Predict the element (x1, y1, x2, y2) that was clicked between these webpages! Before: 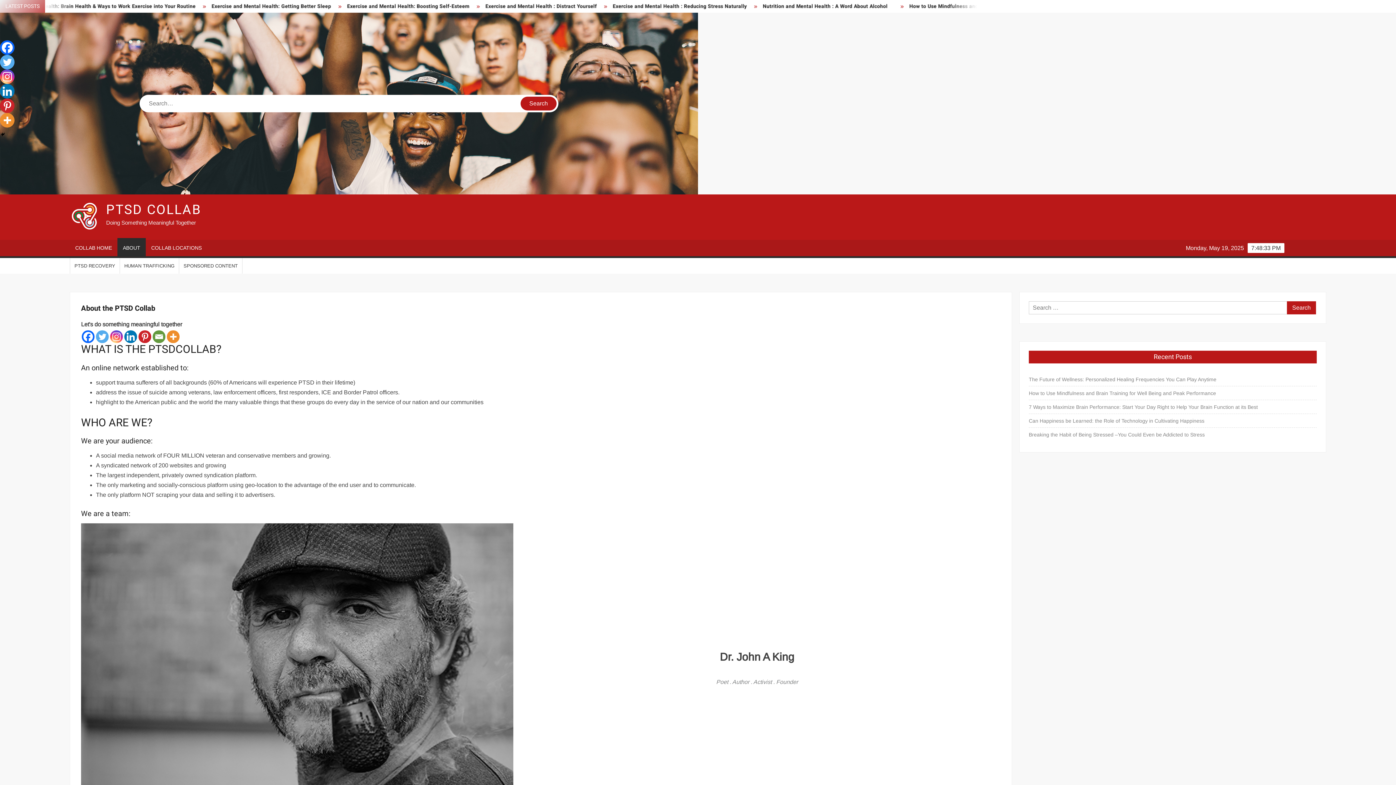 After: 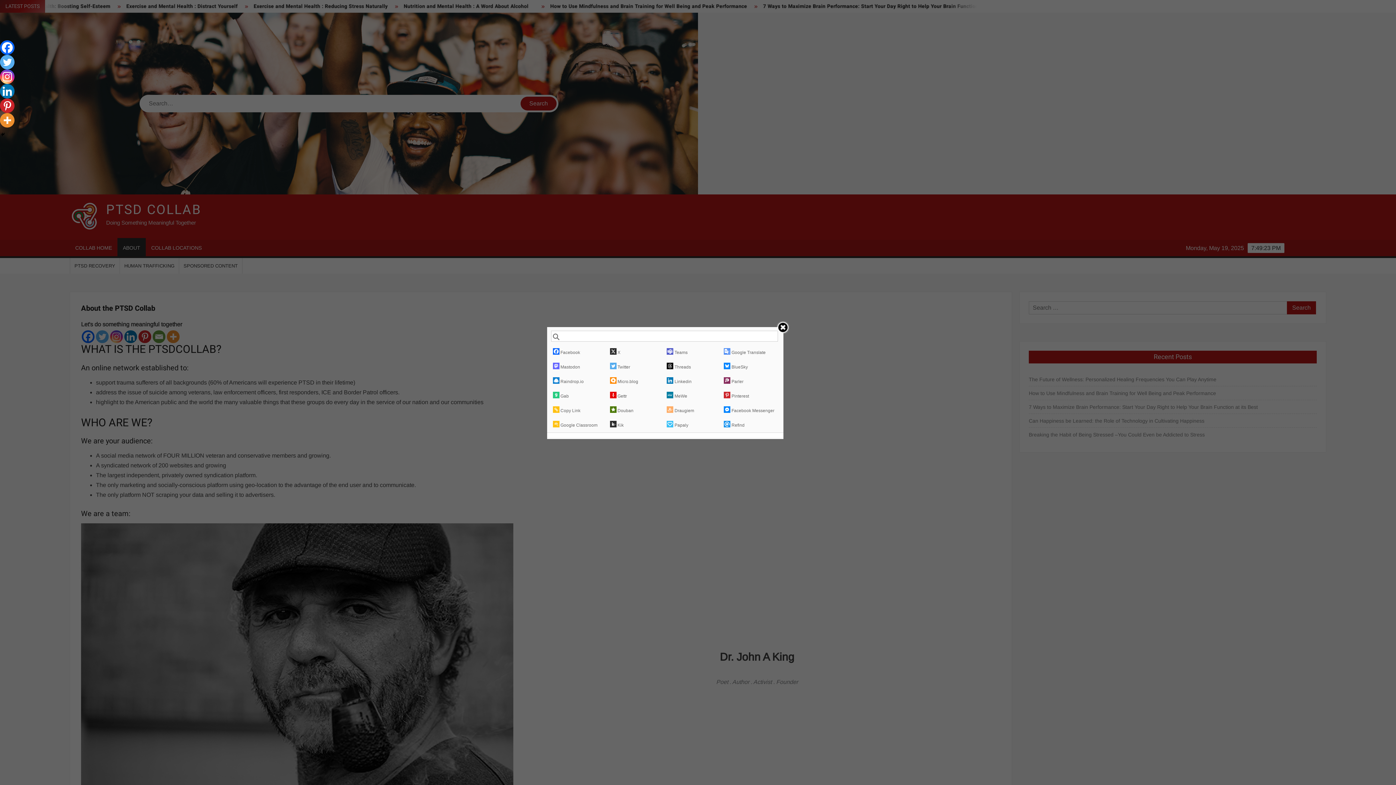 Action: bbox: (166, 330, 179, 343) label: More